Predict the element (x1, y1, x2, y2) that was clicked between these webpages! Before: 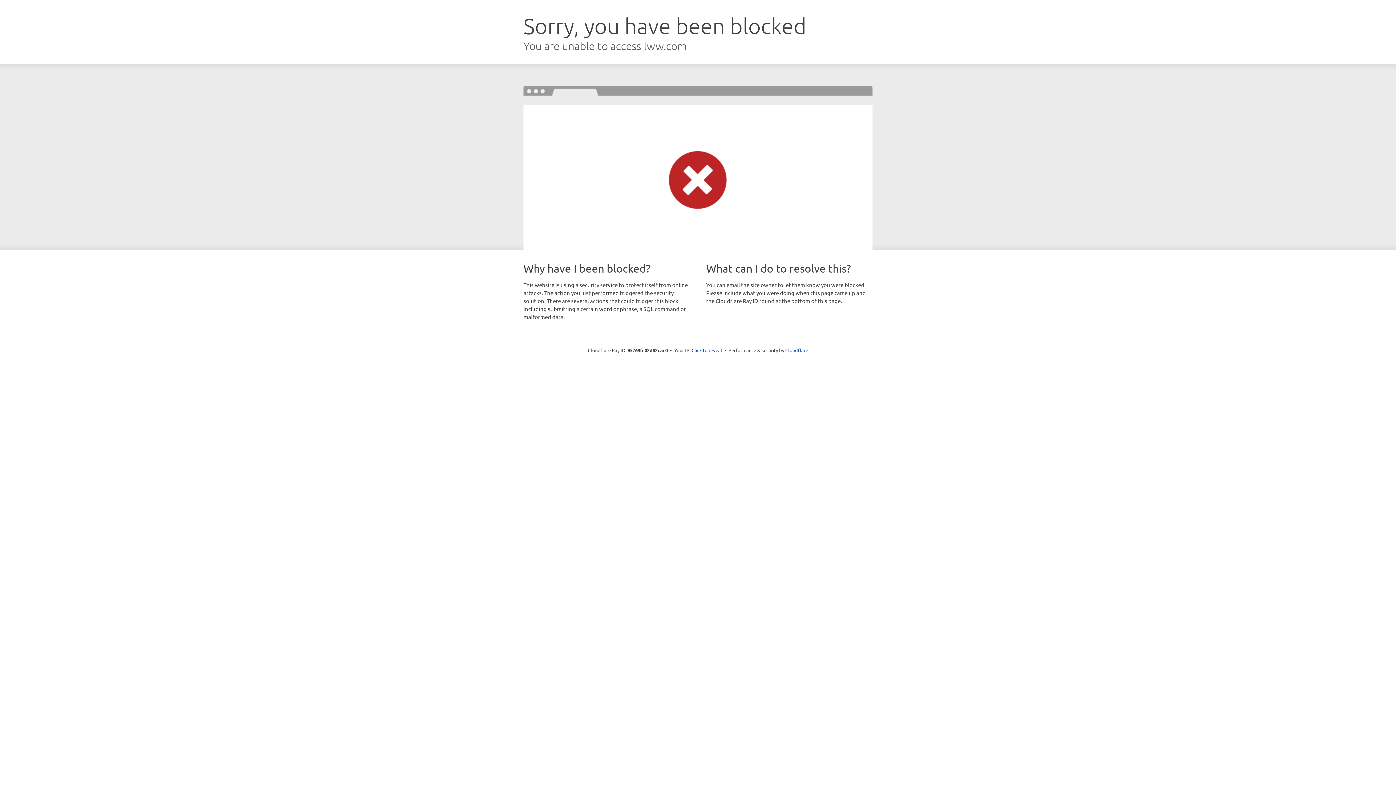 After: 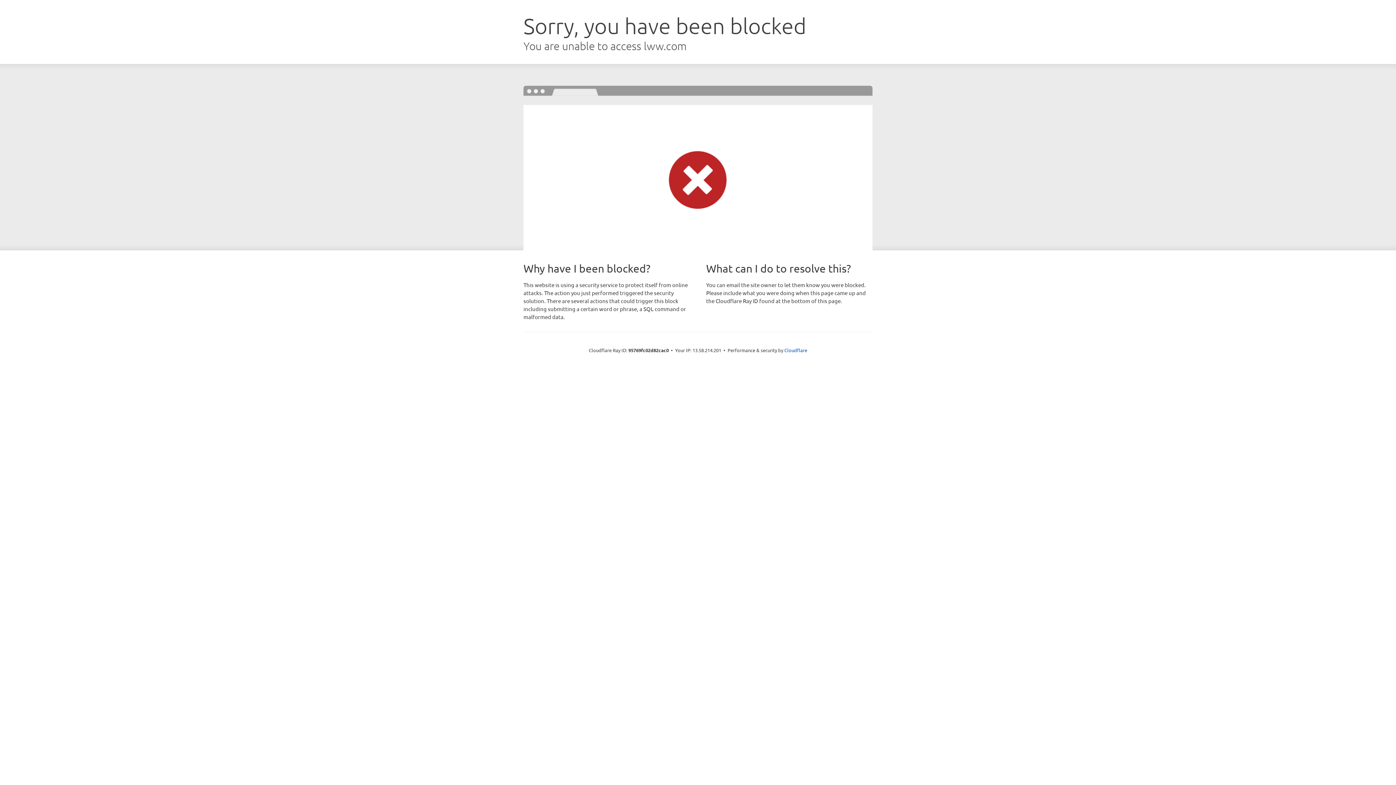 Action: bbox: (691, 346, 722, 353) label: Click to reveal